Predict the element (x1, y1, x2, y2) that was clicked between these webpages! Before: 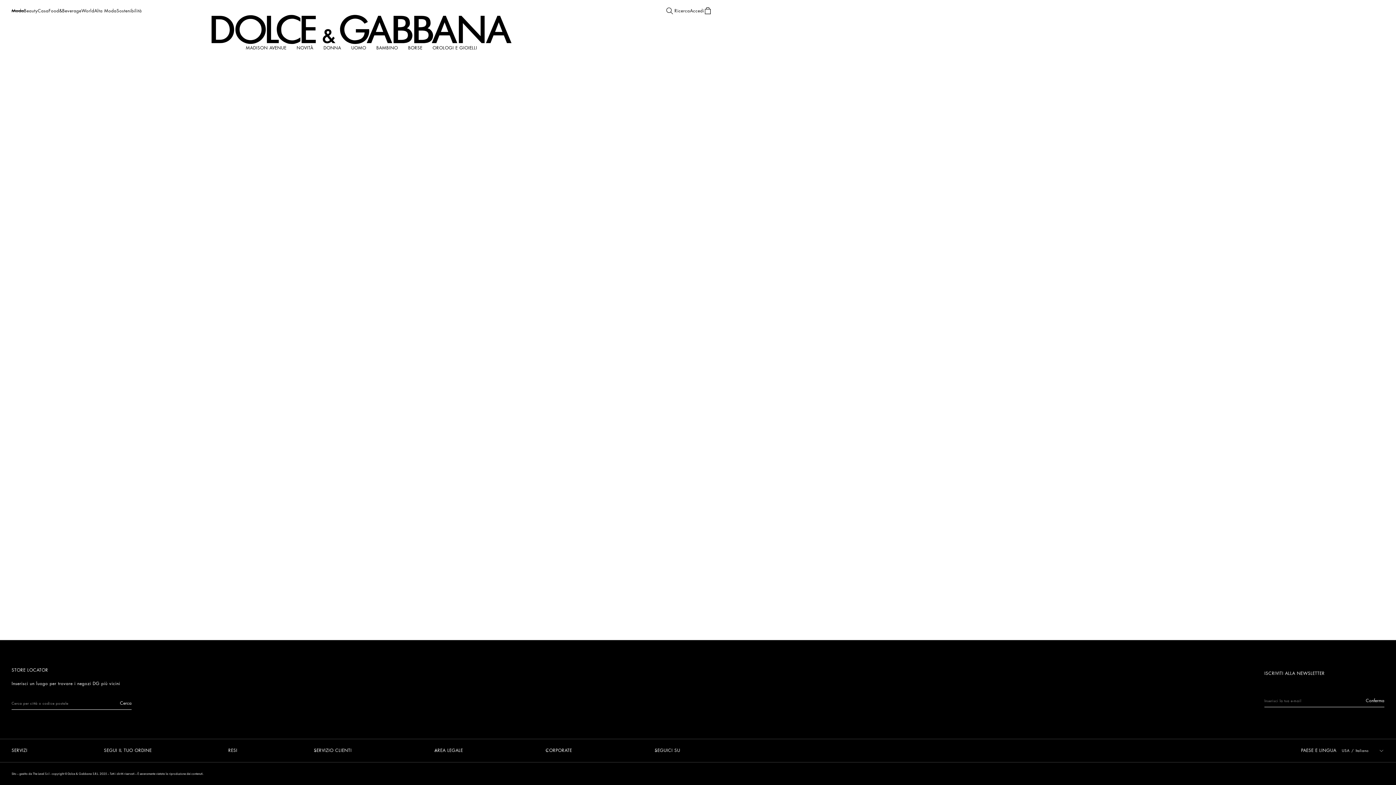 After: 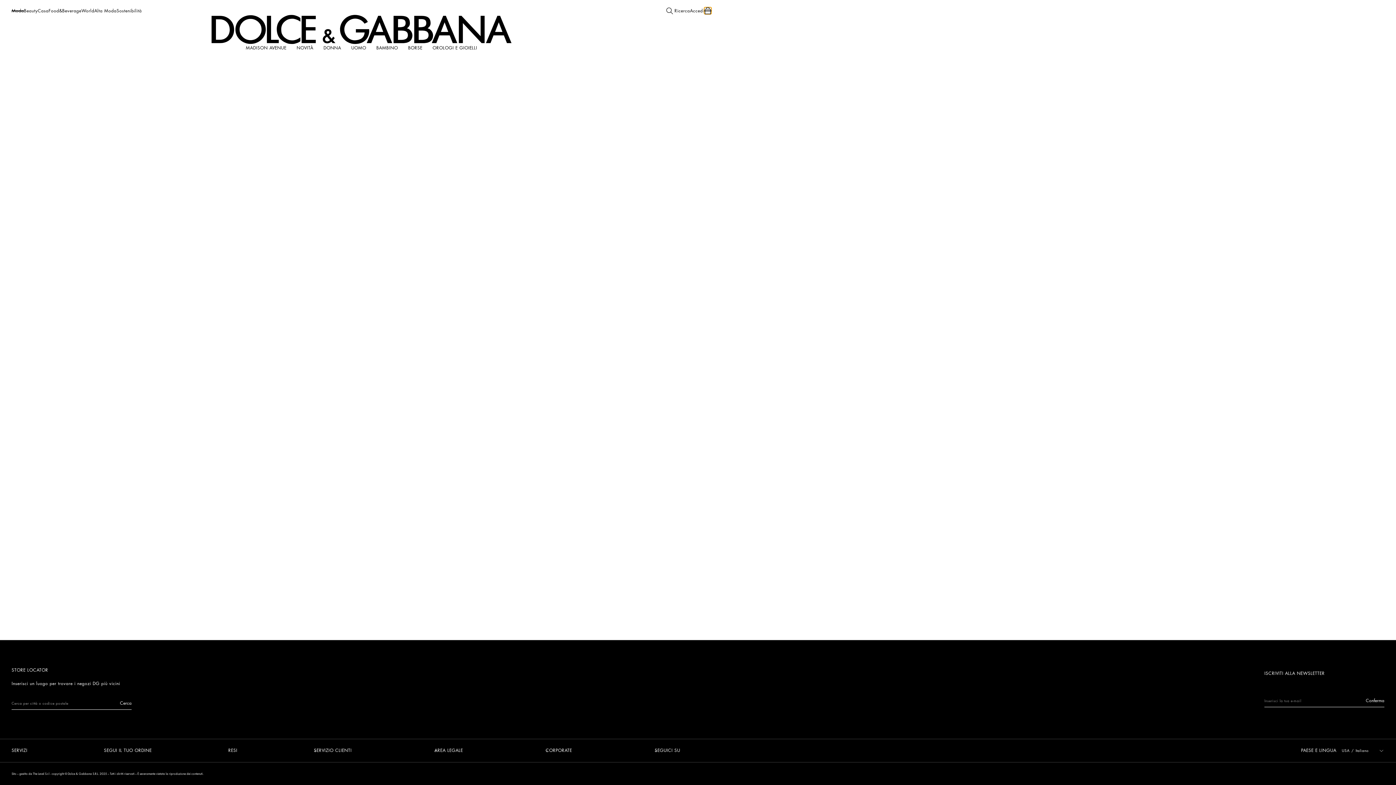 Action: bbox: (704, 7, 711, 14)